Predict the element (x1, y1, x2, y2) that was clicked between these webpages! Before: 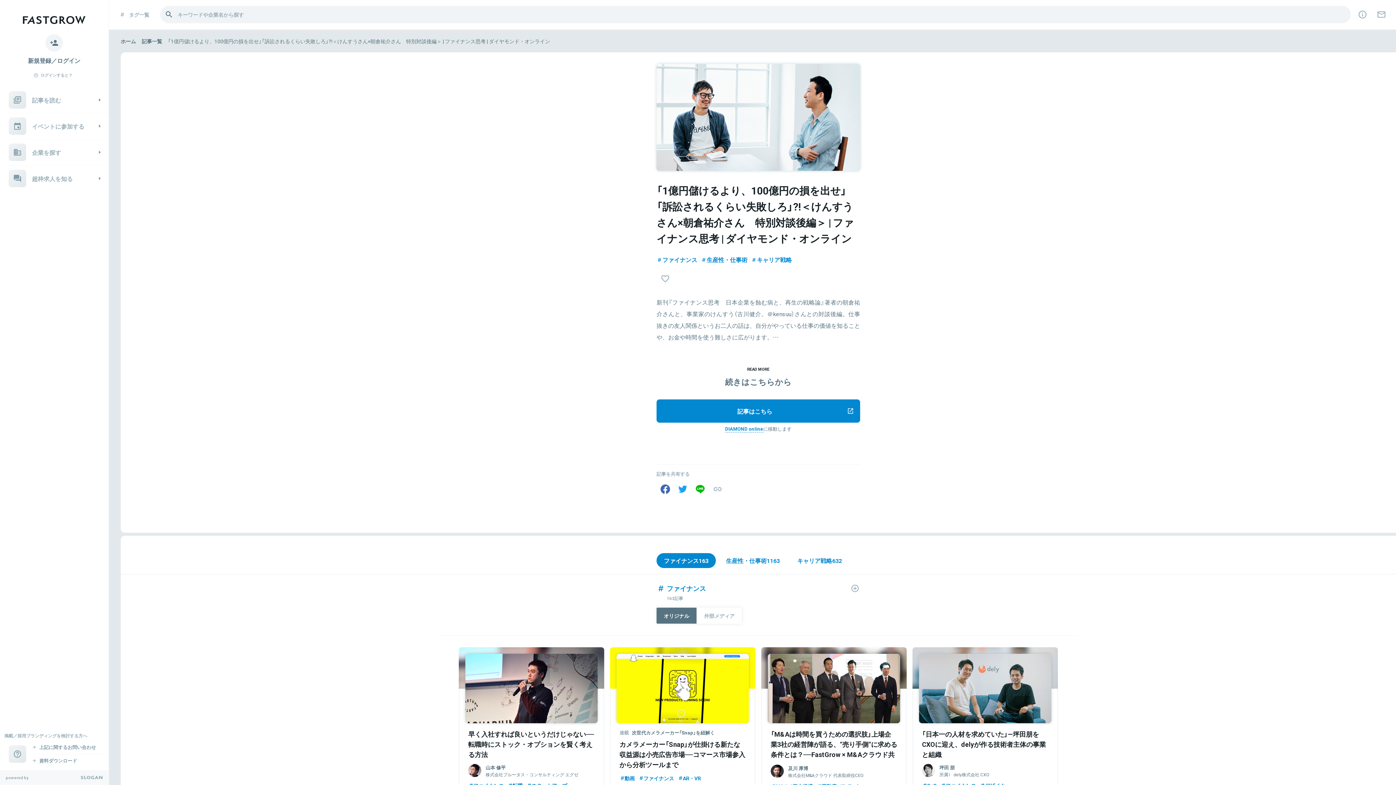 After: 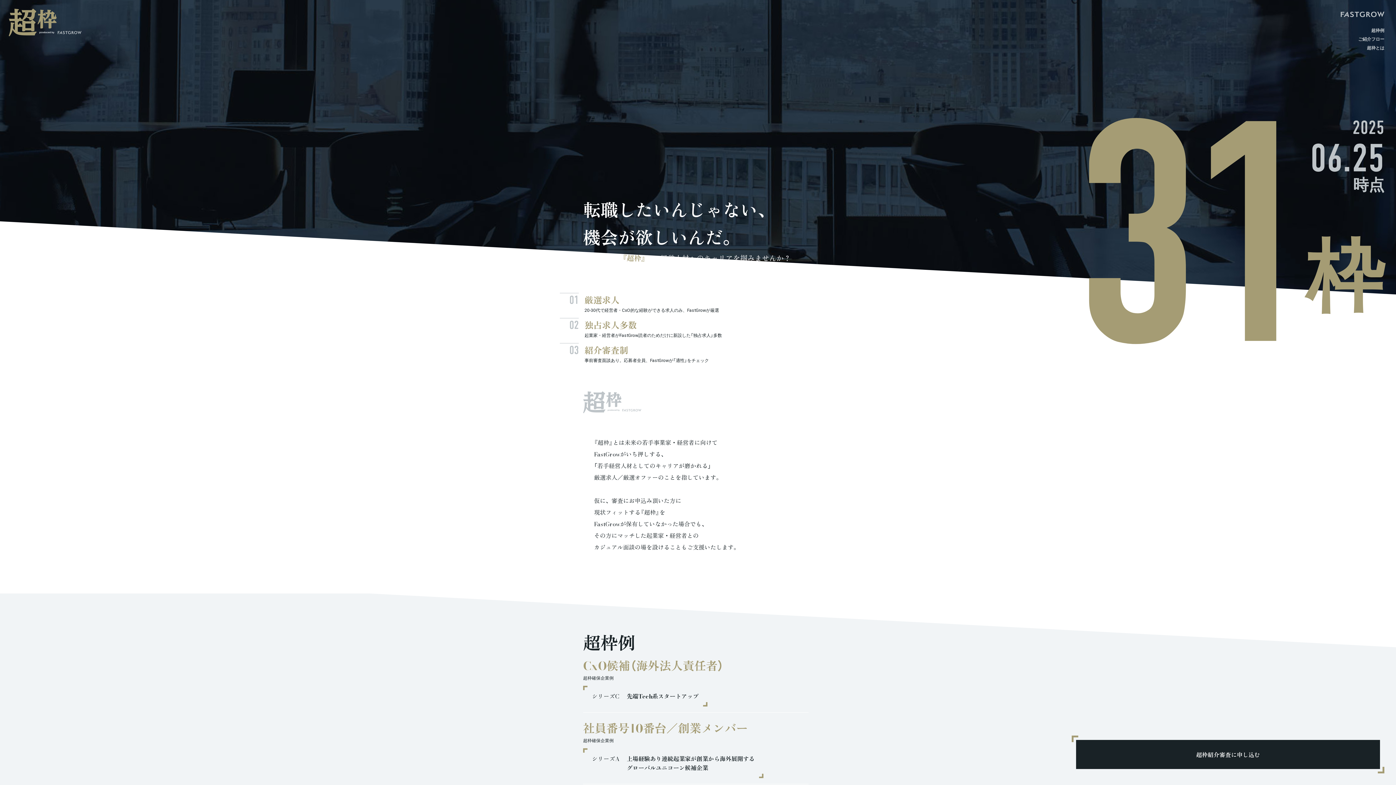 Action: bbox: (4, 165, 108, 191) label: 超枠求人を知る